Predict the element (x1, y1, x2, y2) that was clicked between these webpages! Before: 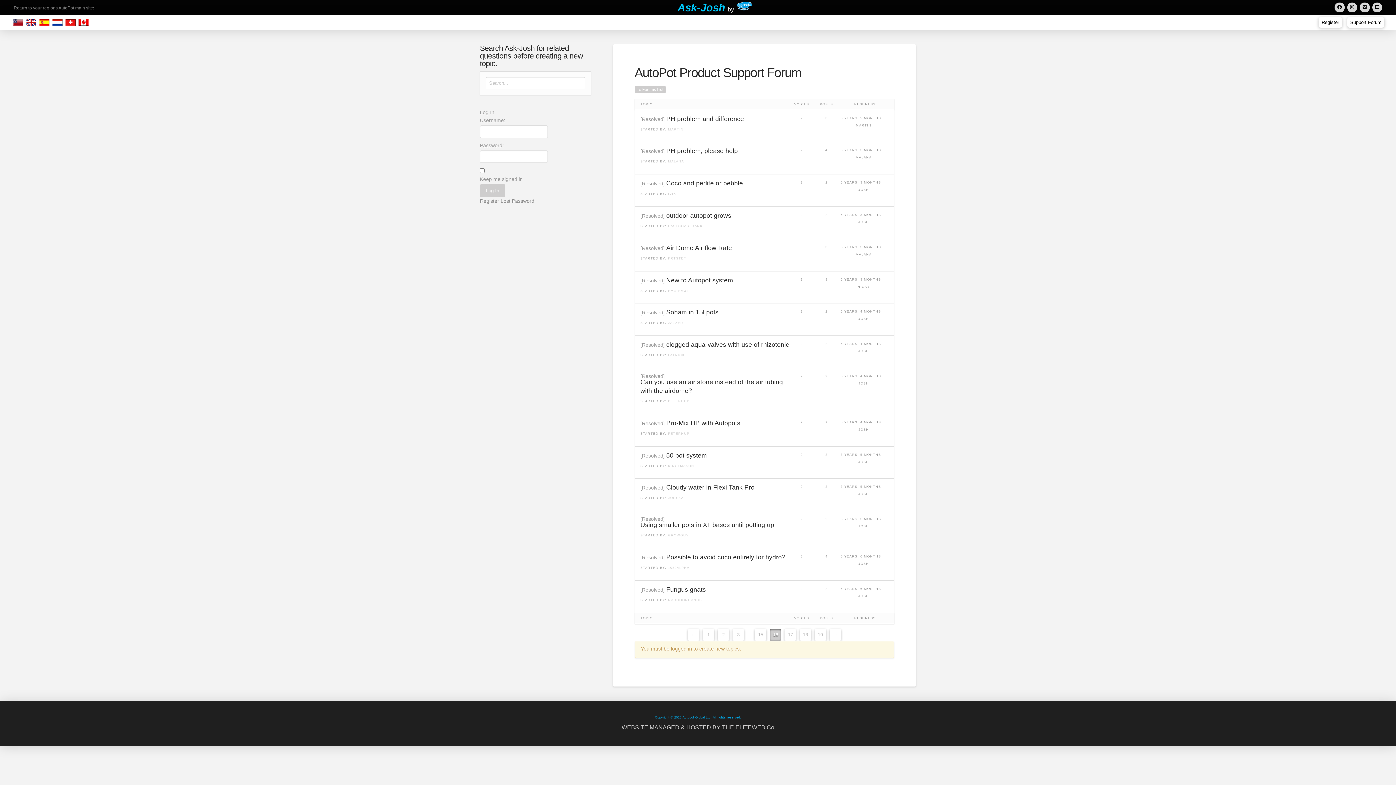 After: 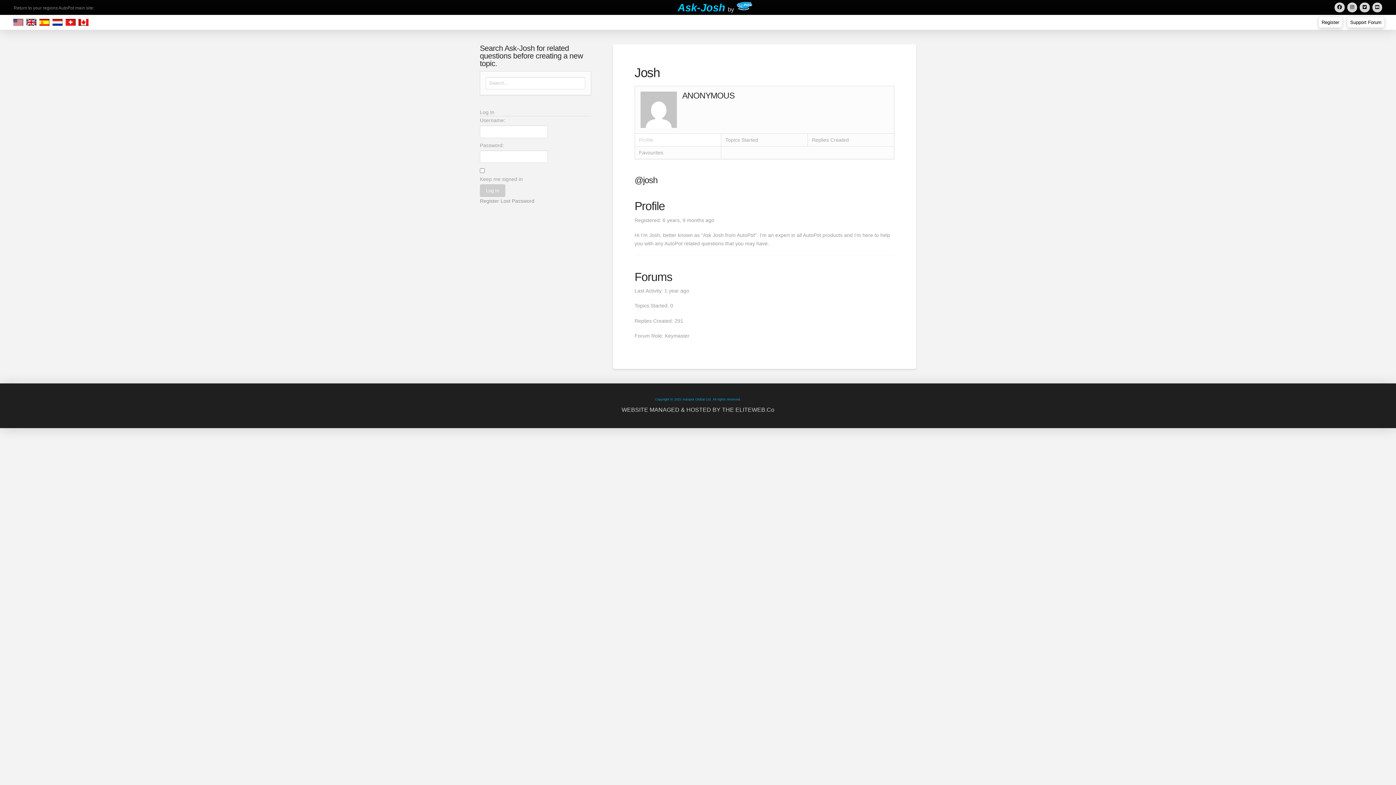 Action: bbox: (840, 219, 886, 225) label: JOSH